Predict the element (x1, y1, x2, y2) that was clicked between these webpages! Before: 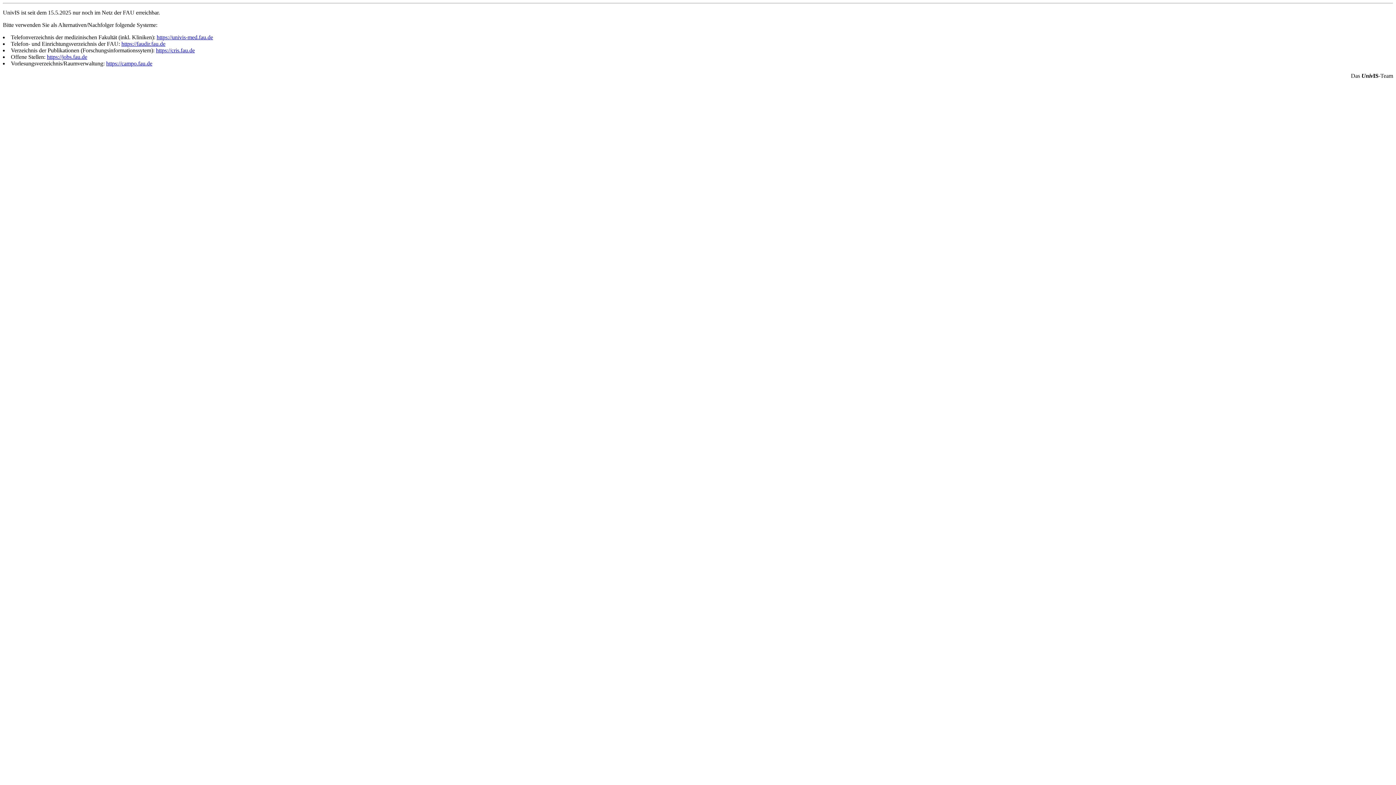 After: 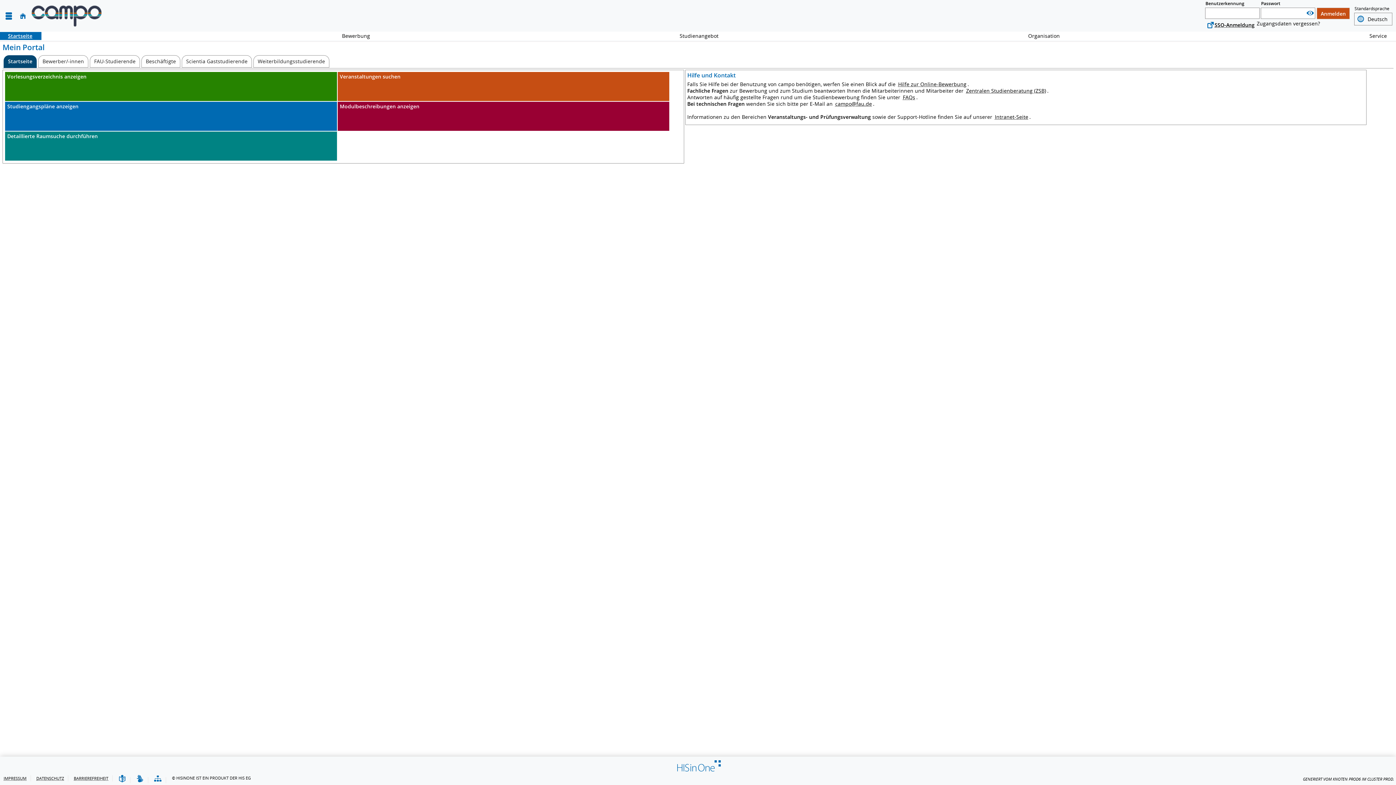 Action: bbox: (106, 60, 152, 66) label: https://campo.fau.de